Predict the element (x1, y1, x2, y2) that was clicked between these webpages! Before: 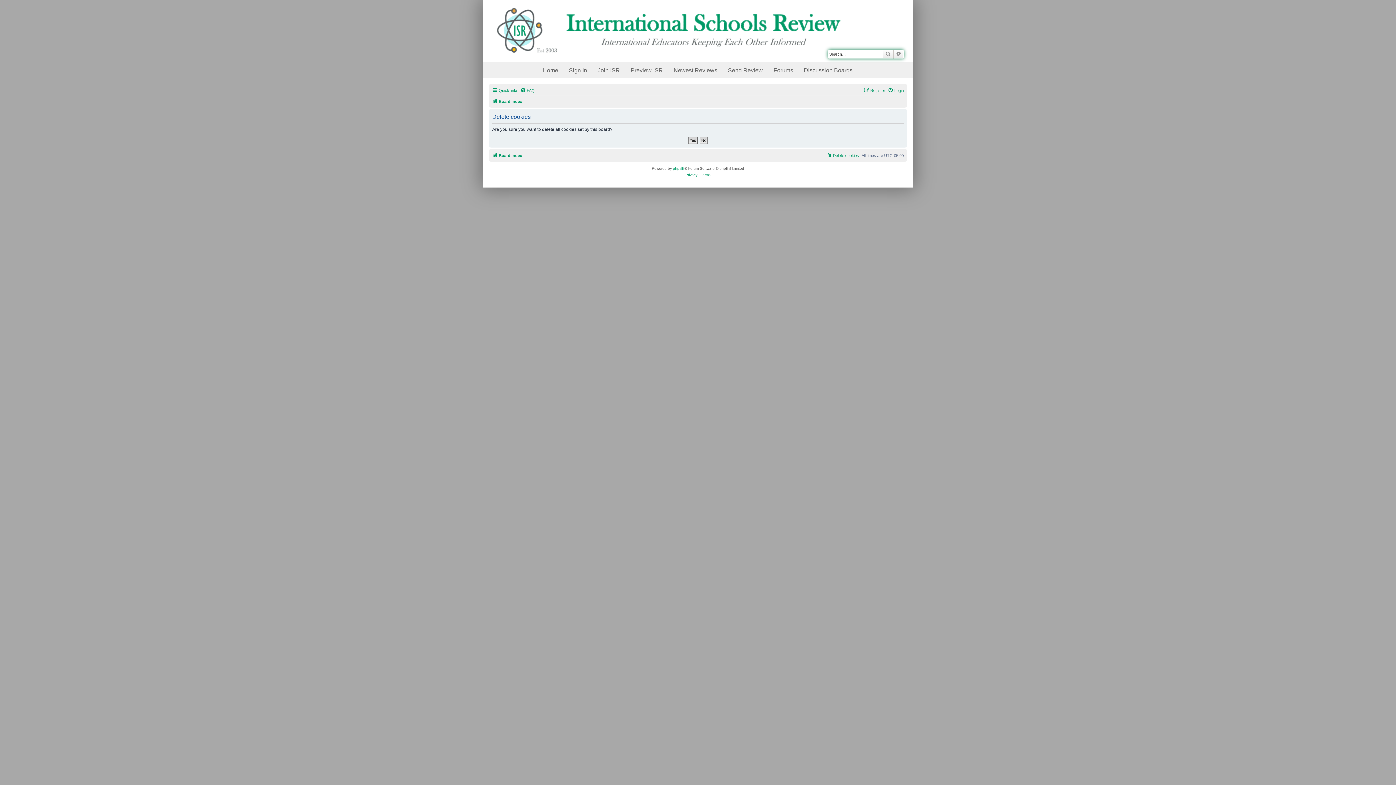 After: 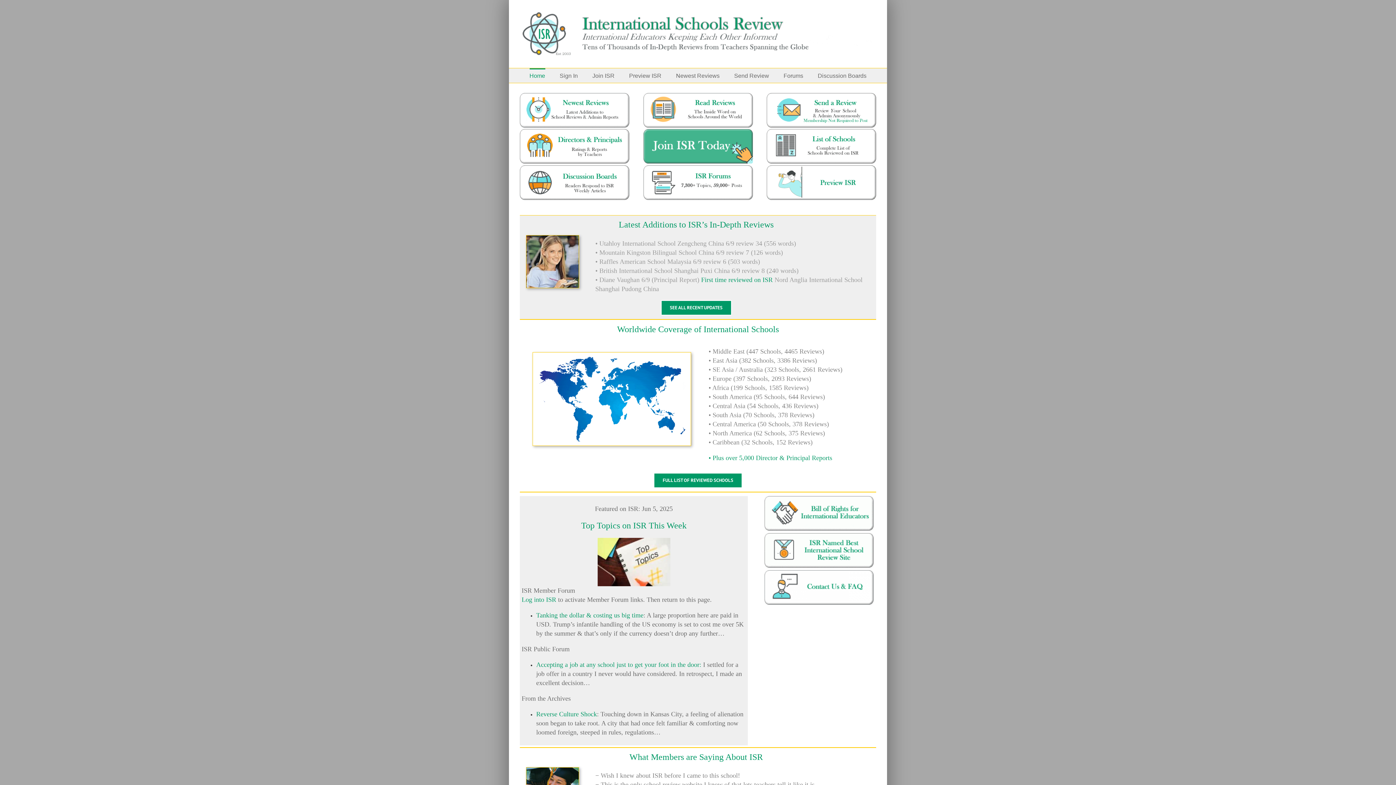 Action: label: Home bbox: (538, 62, 563, 77)